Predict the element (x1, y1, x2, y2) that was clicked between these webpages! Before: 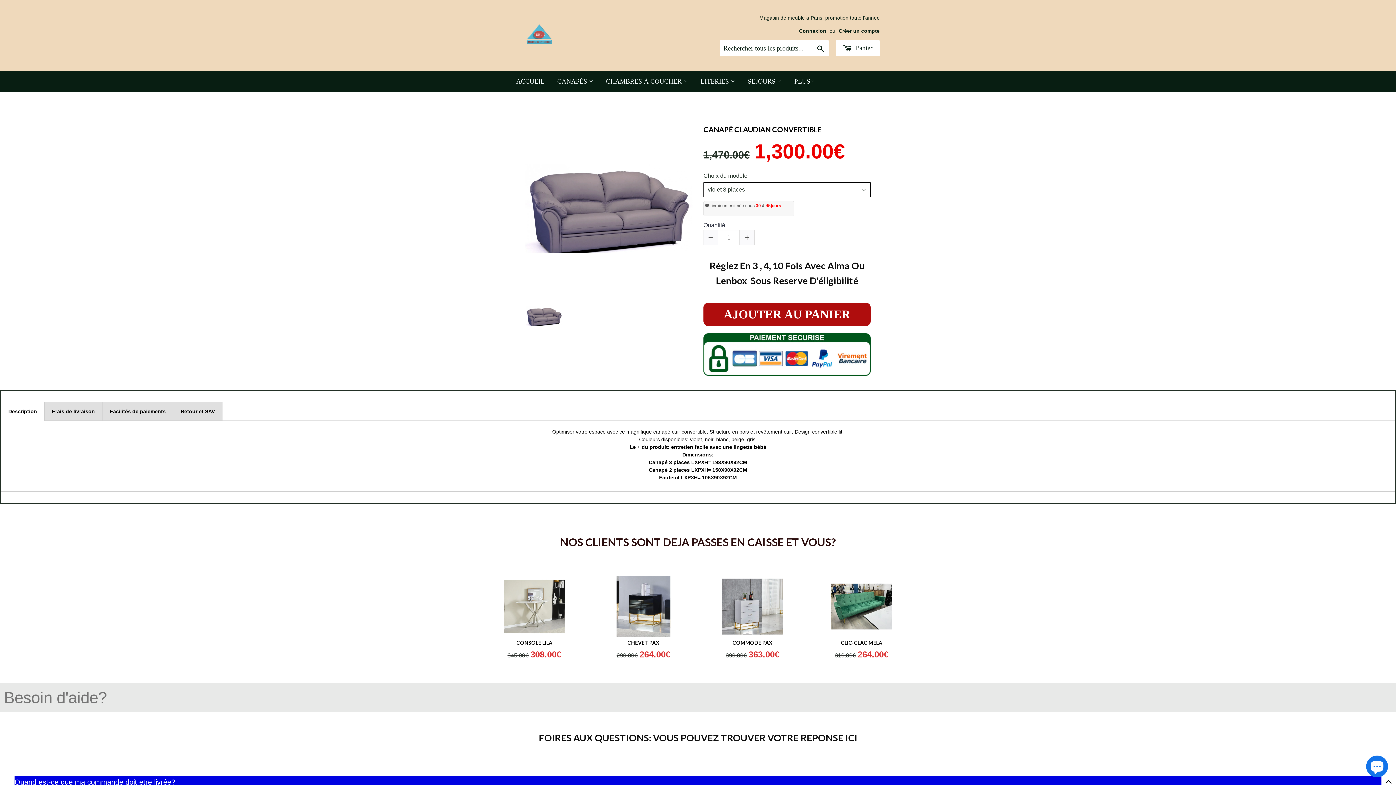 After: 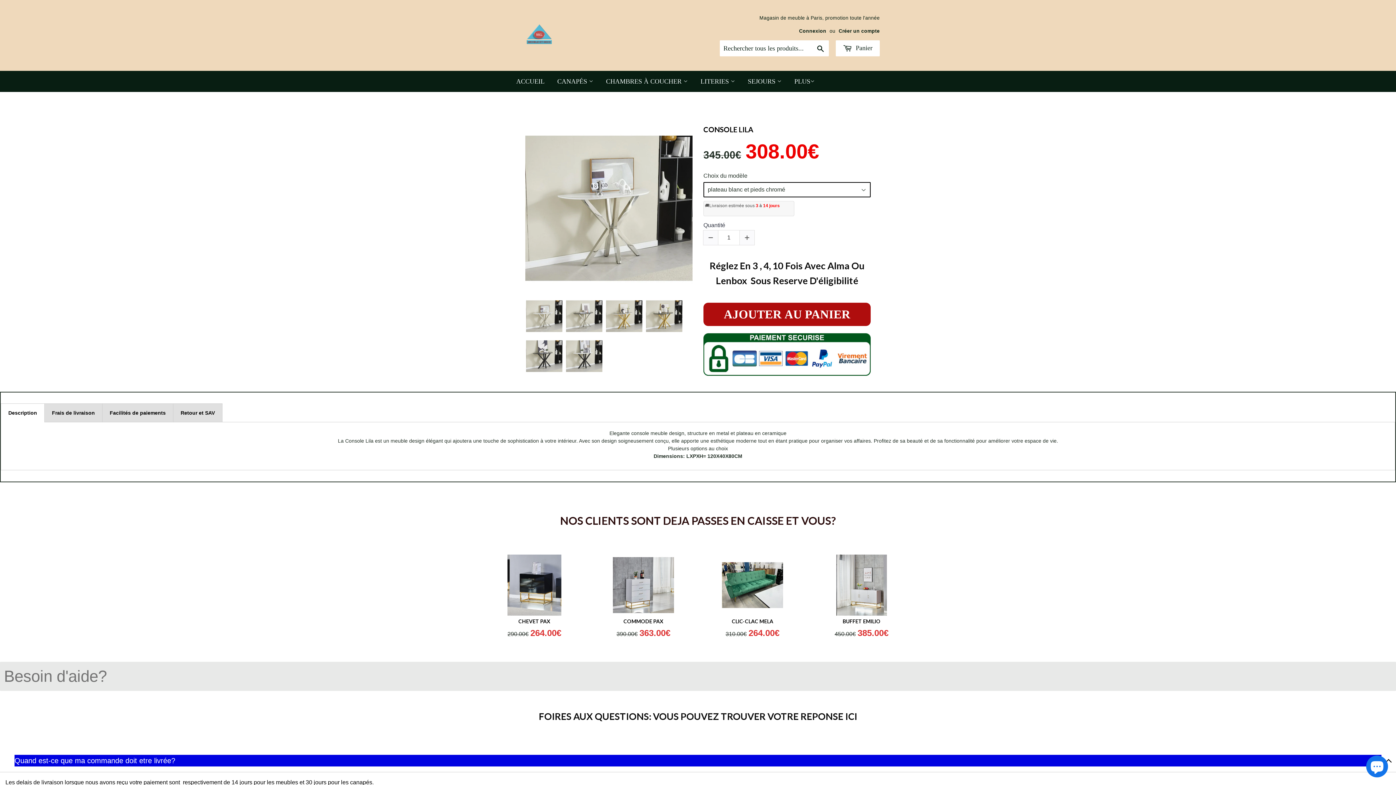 Action: bbox: (483, 576, 585, 637)